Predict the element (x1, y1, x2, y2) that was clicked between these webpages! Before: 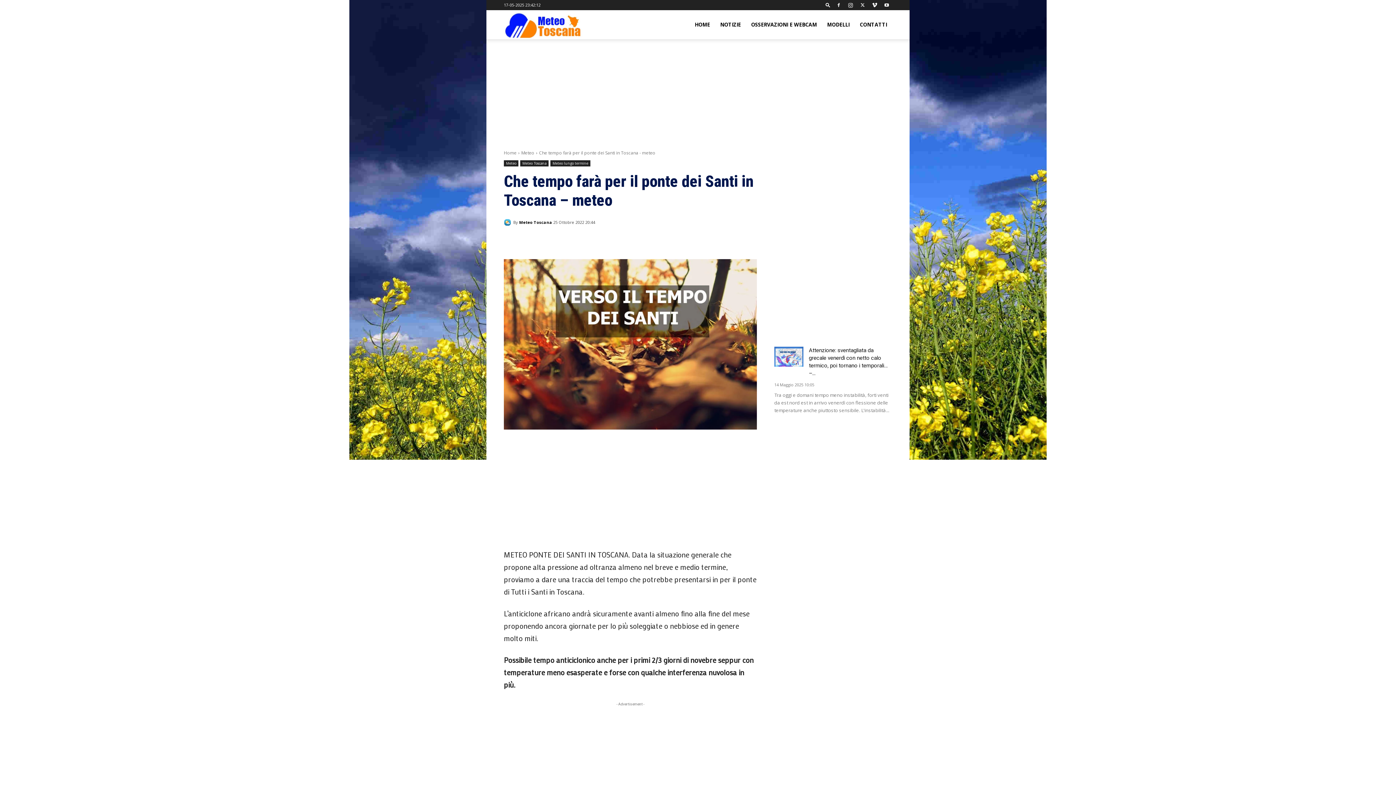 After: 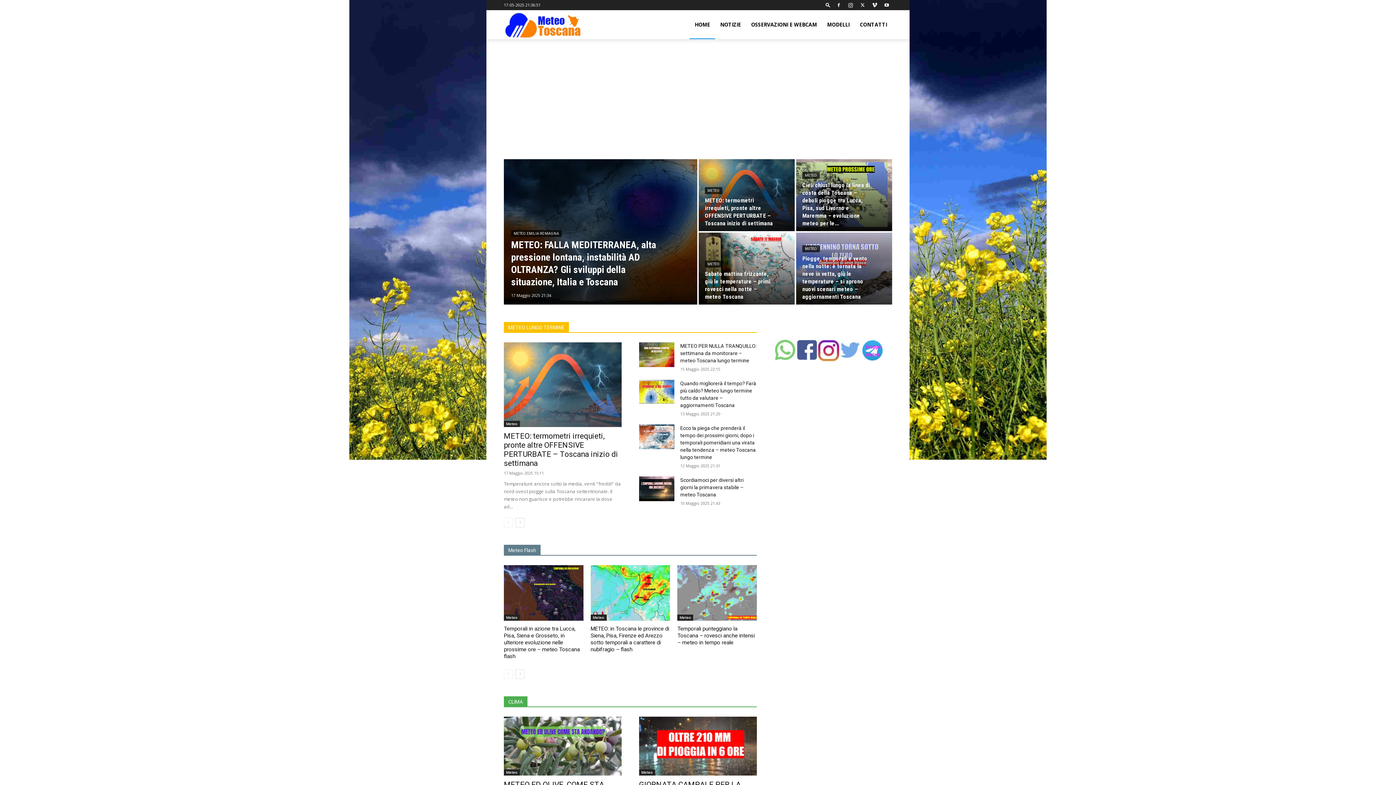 Action: label: Home bbox: (504, 149, 516, 156)